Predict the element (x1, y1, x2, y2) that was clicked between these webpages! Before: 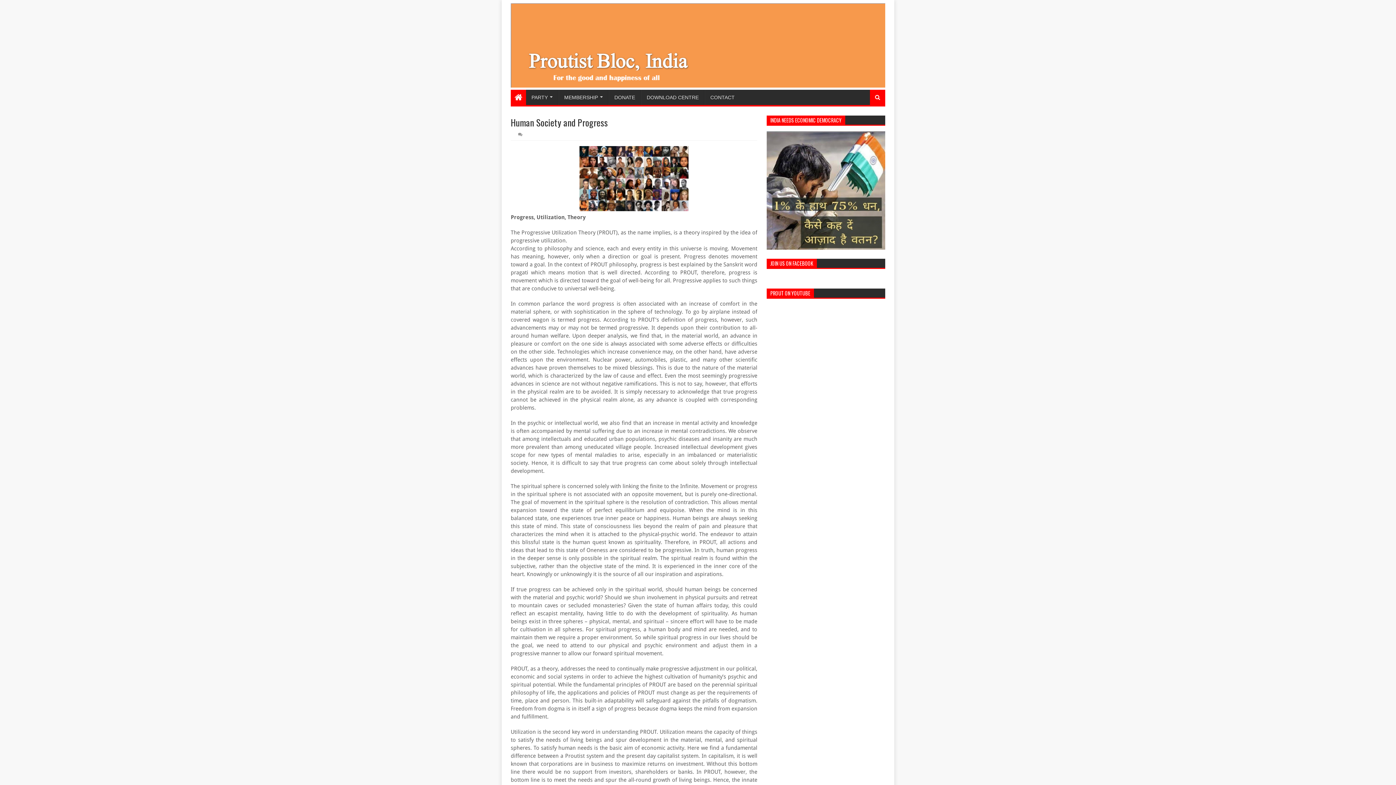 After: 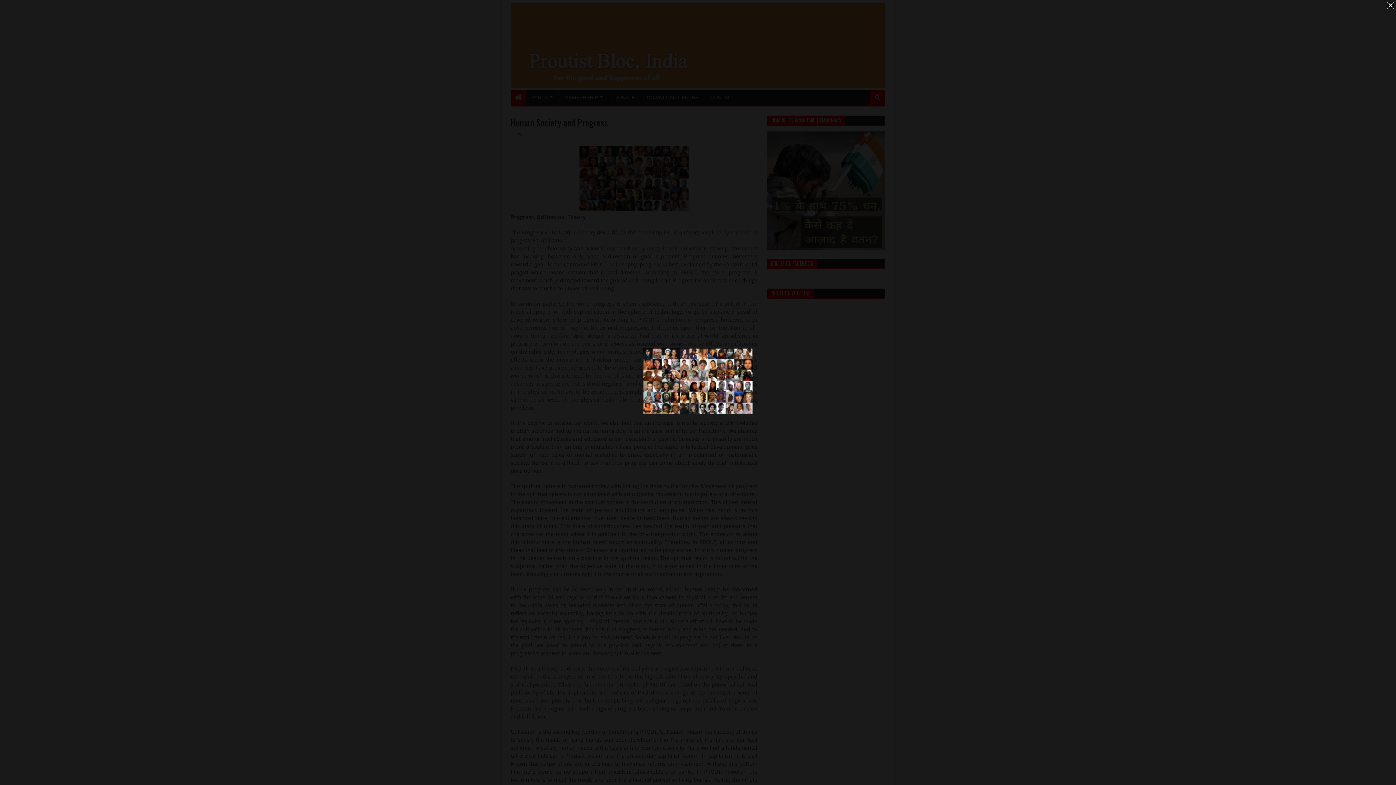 Action: bbox: (579, 206, 688, 212)